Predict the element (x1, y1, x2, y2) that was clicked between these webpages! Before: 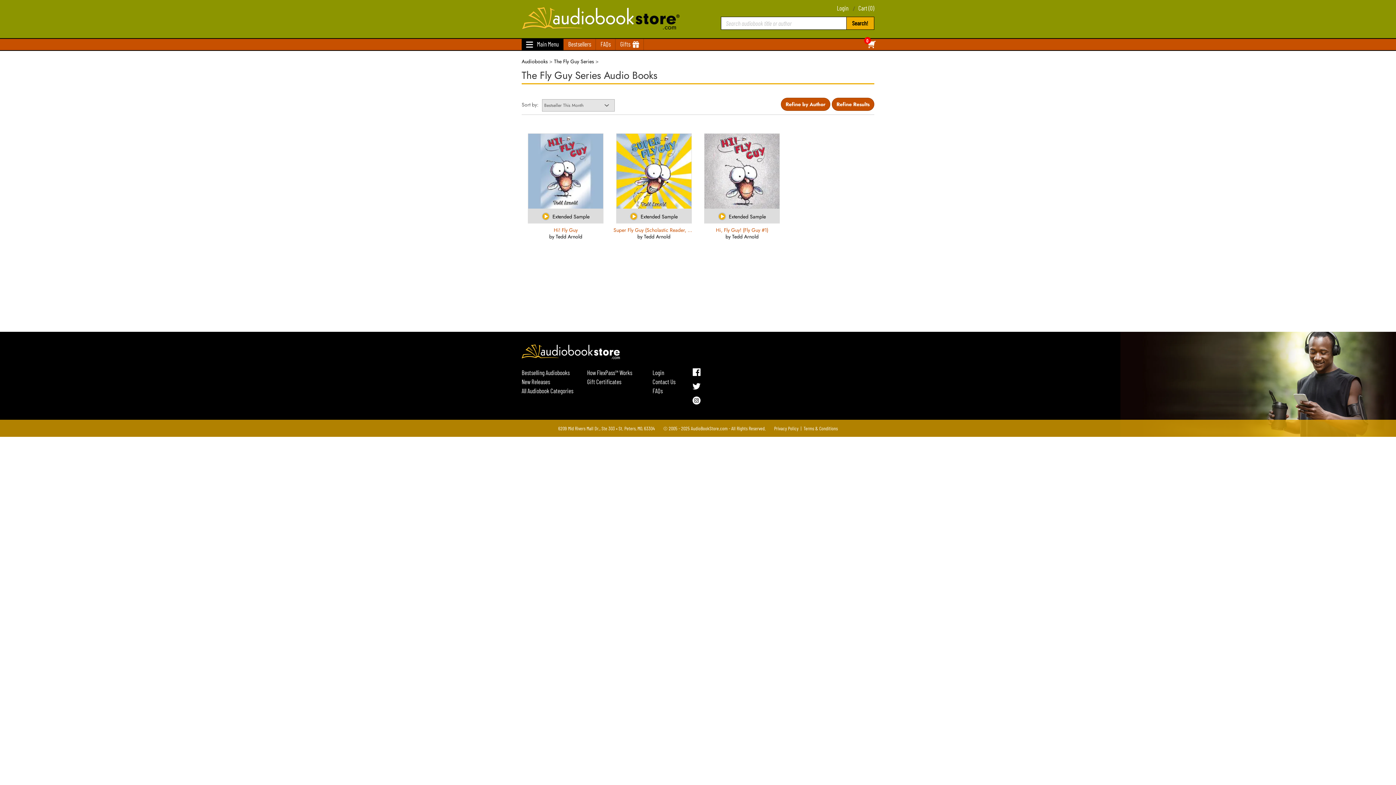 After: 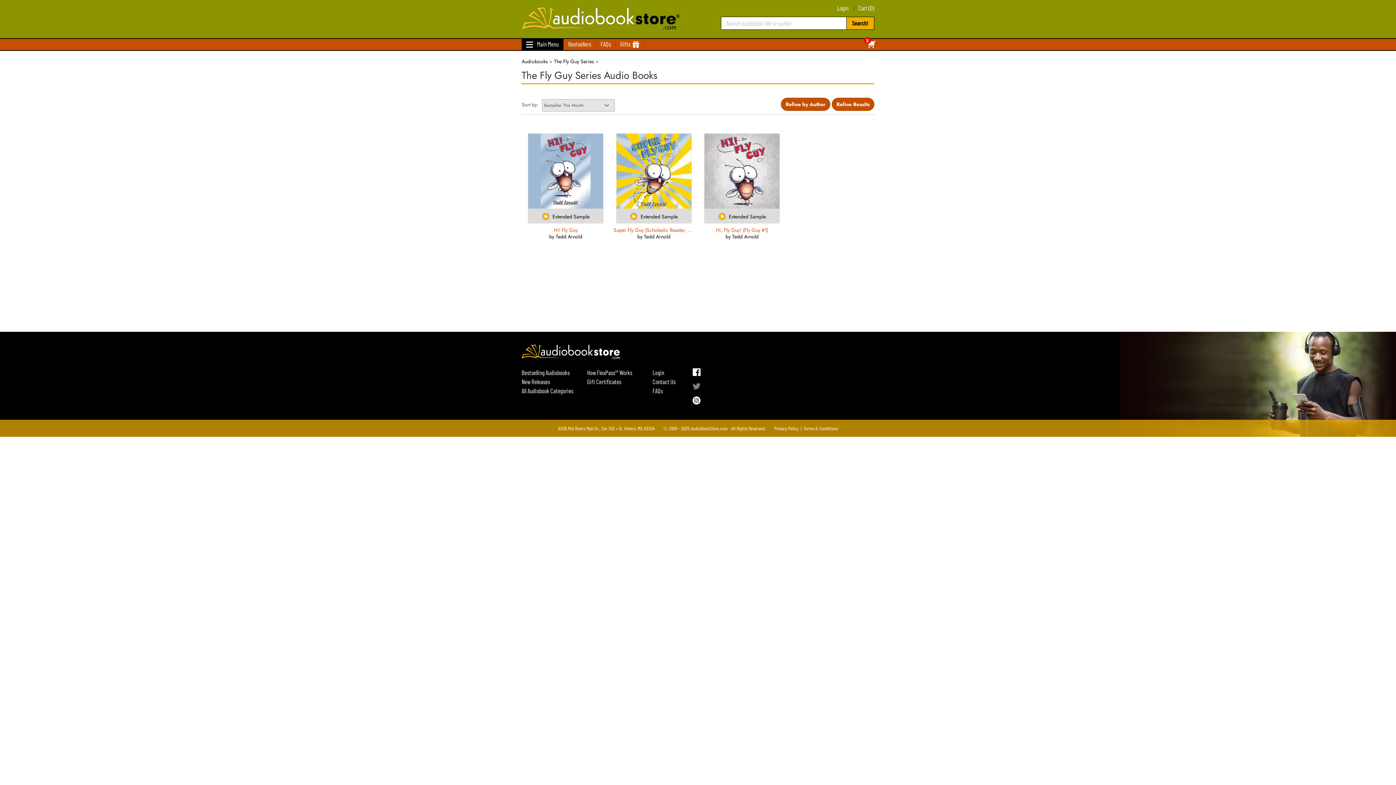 Action: bbox: (692, 382, 700, 396)